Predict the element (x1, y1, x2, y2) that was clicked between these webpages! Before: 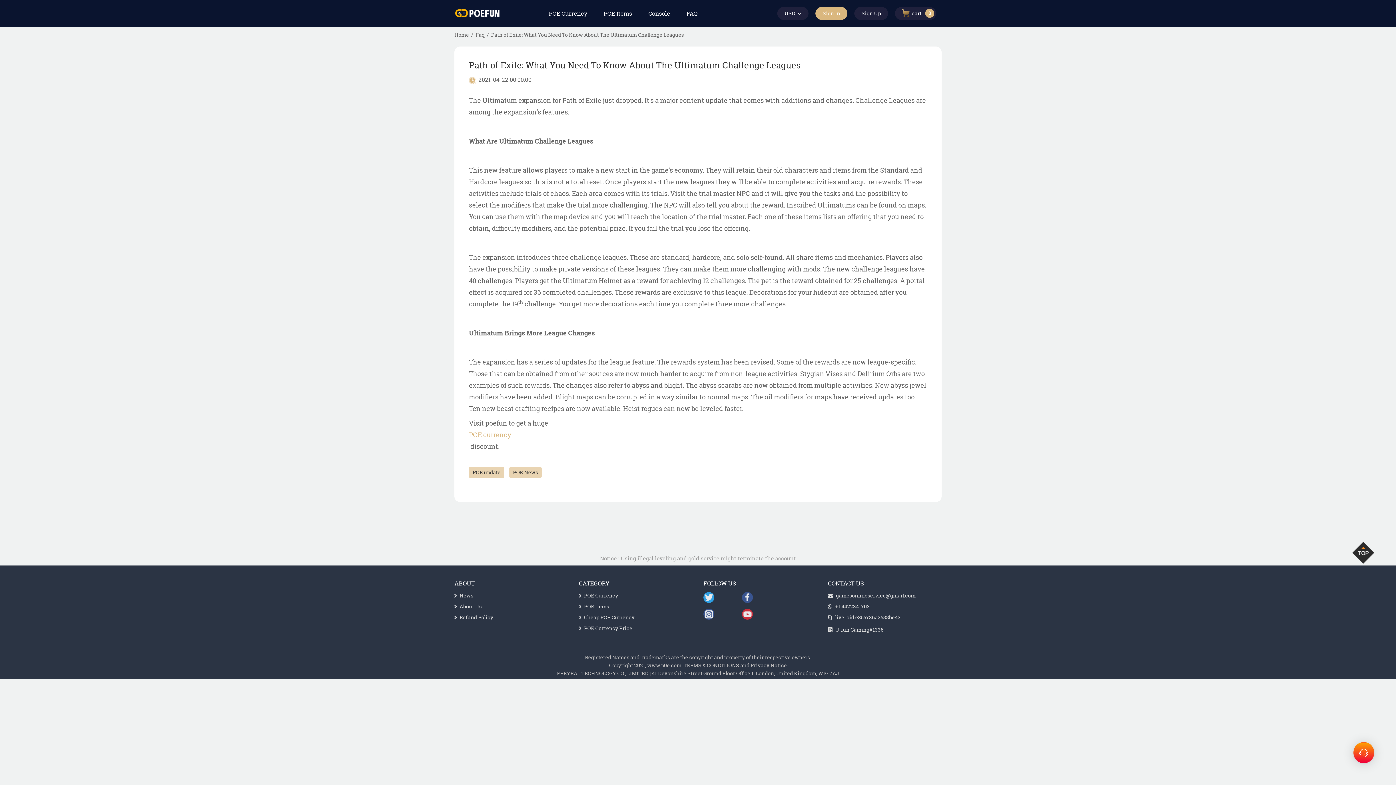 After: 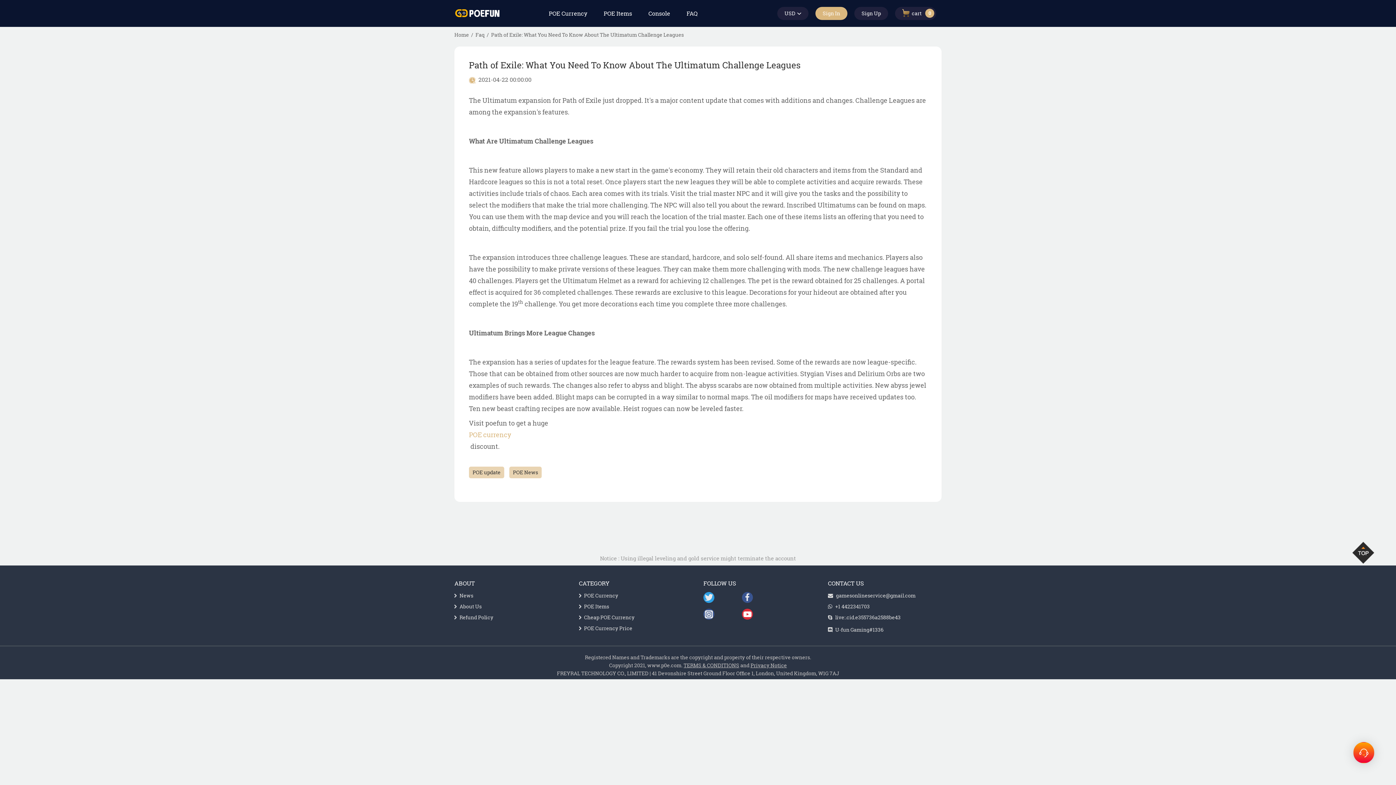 Action: bbox: (742, 608, 779, 619)